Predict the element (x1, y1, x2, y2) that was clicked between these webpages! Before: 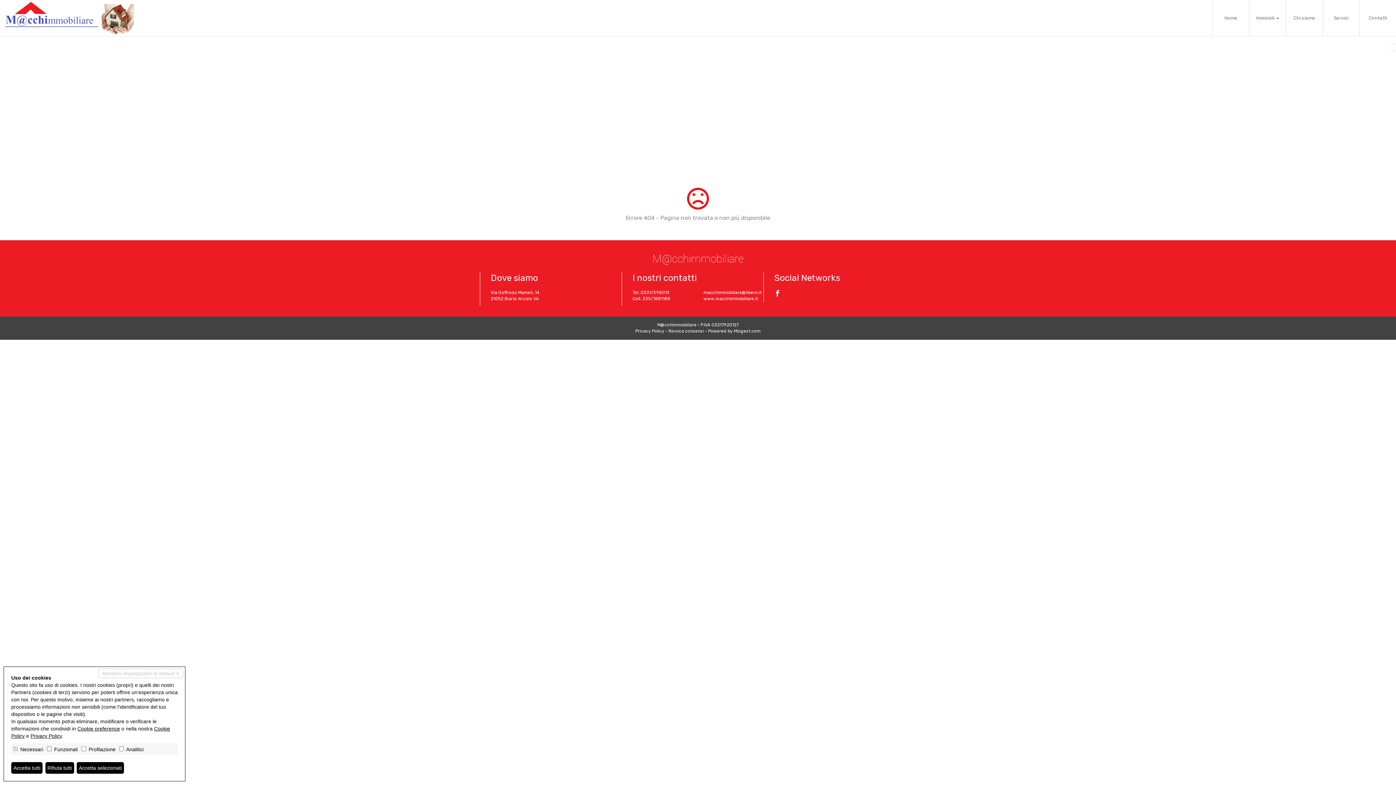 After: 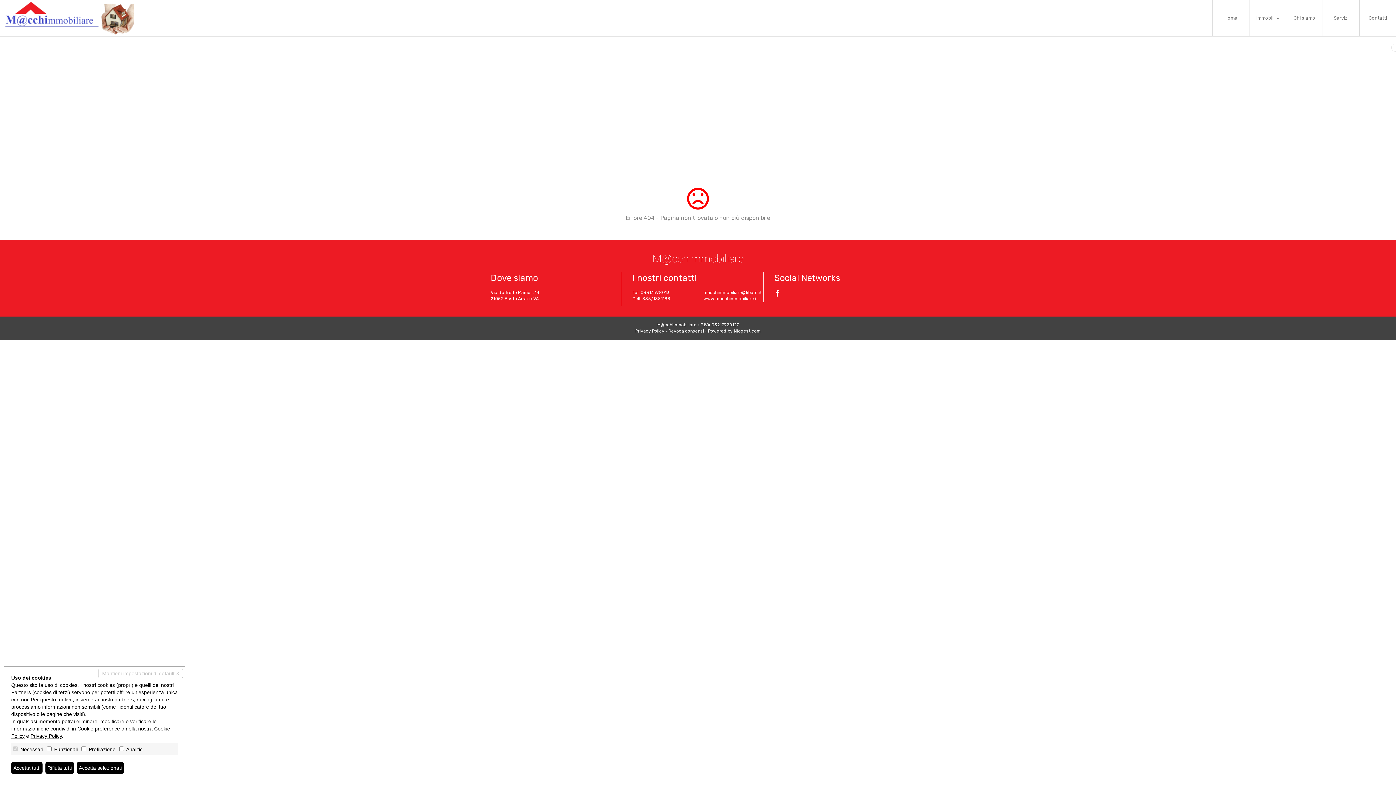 Action: bbox: (77, 726, 120, 731) label: Cookie preference